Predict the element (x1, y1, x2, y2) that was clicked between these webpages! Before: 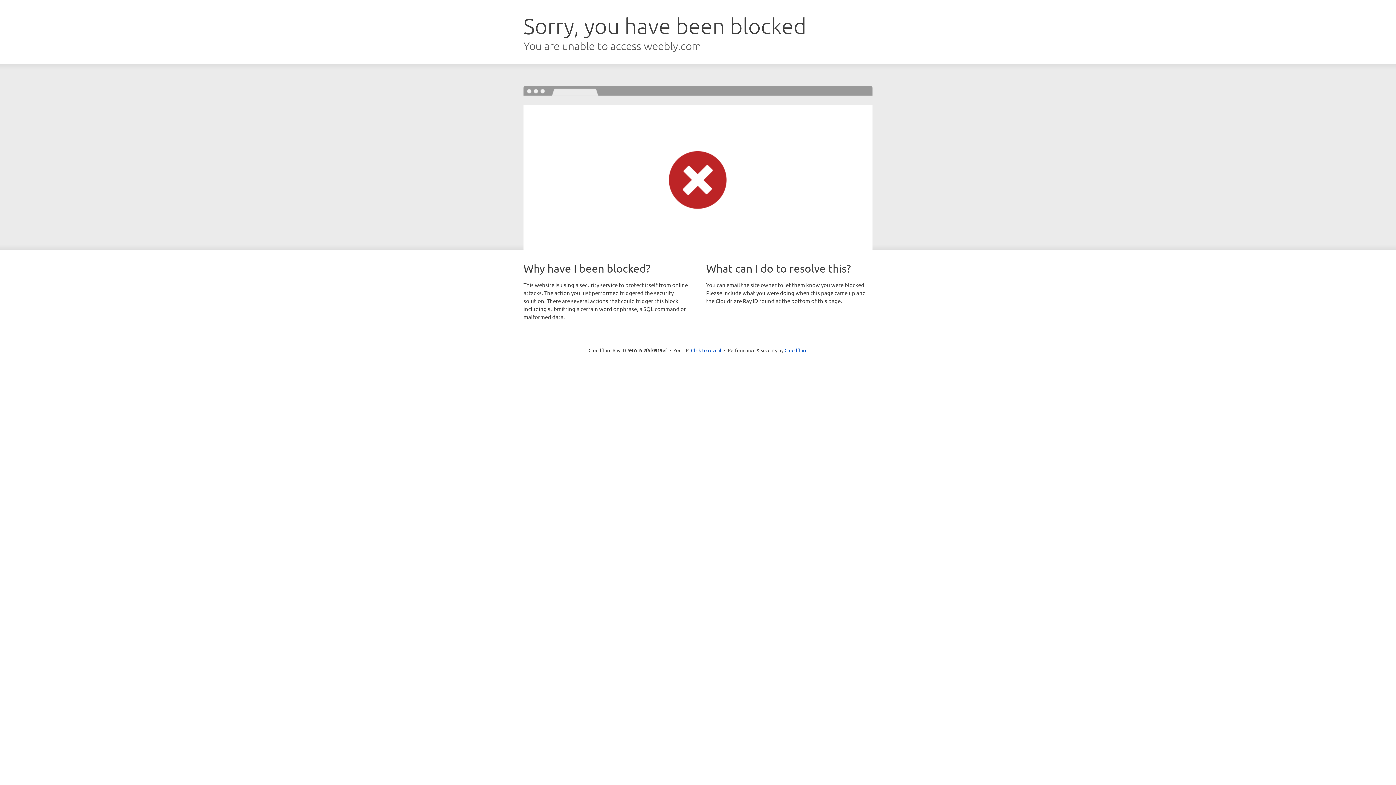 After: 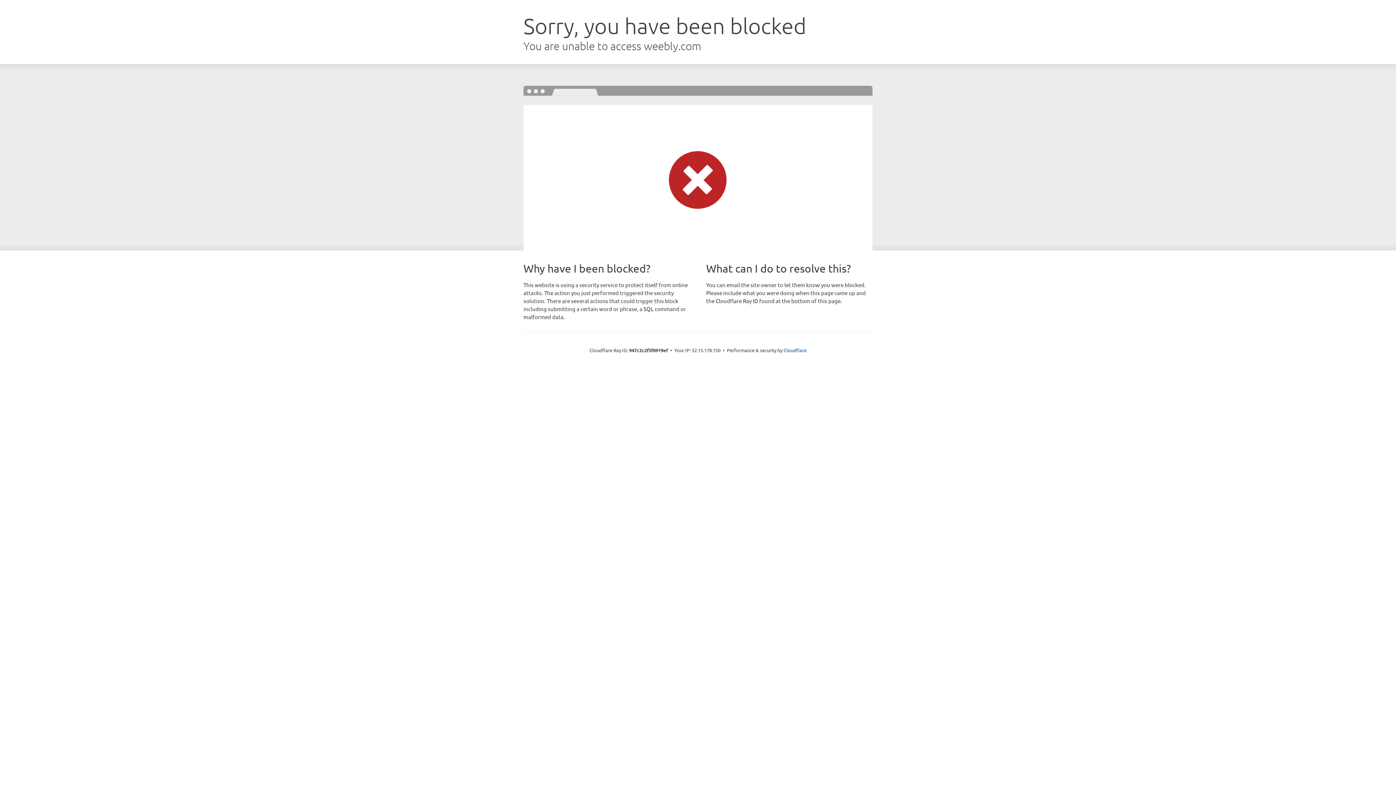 Action: bbox: (691, 346, 721, 353) label: Click to reveal